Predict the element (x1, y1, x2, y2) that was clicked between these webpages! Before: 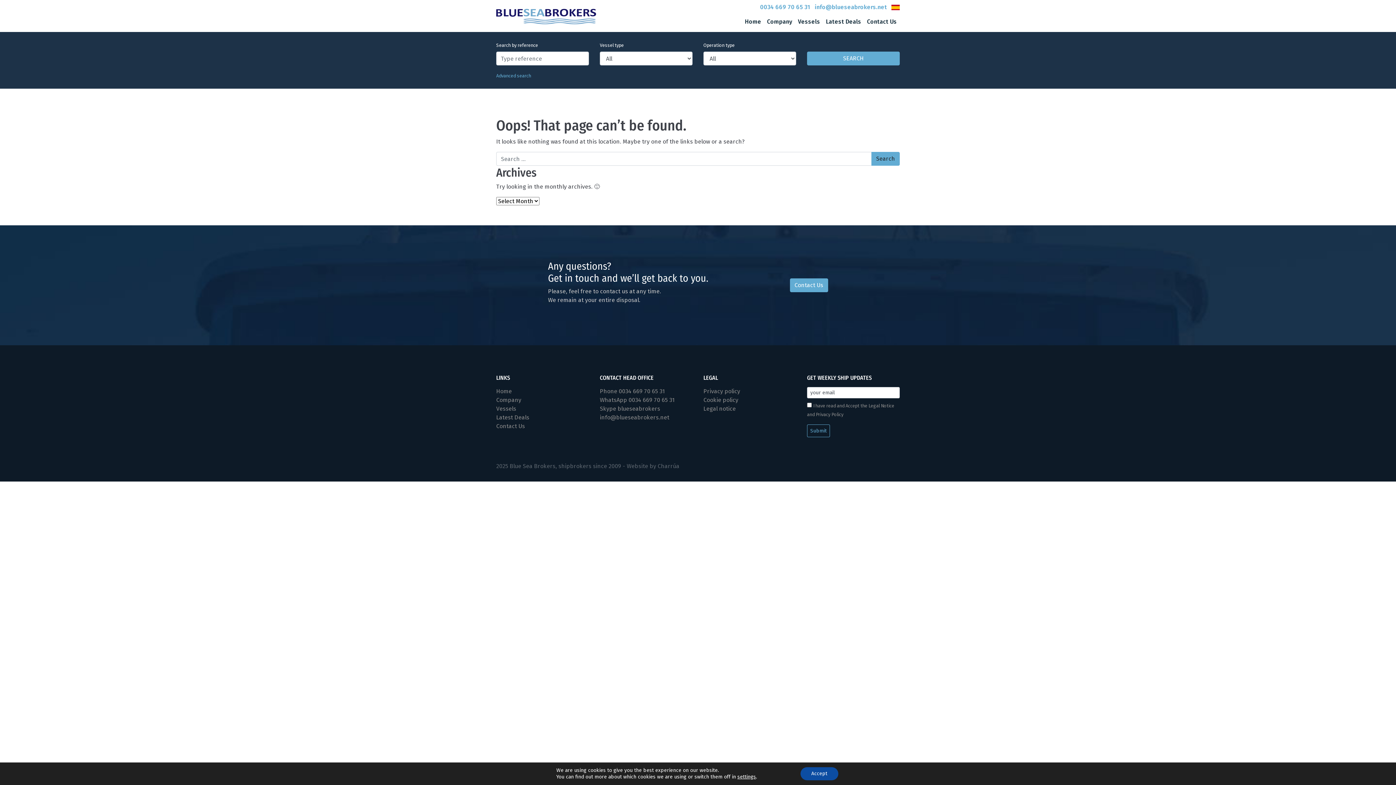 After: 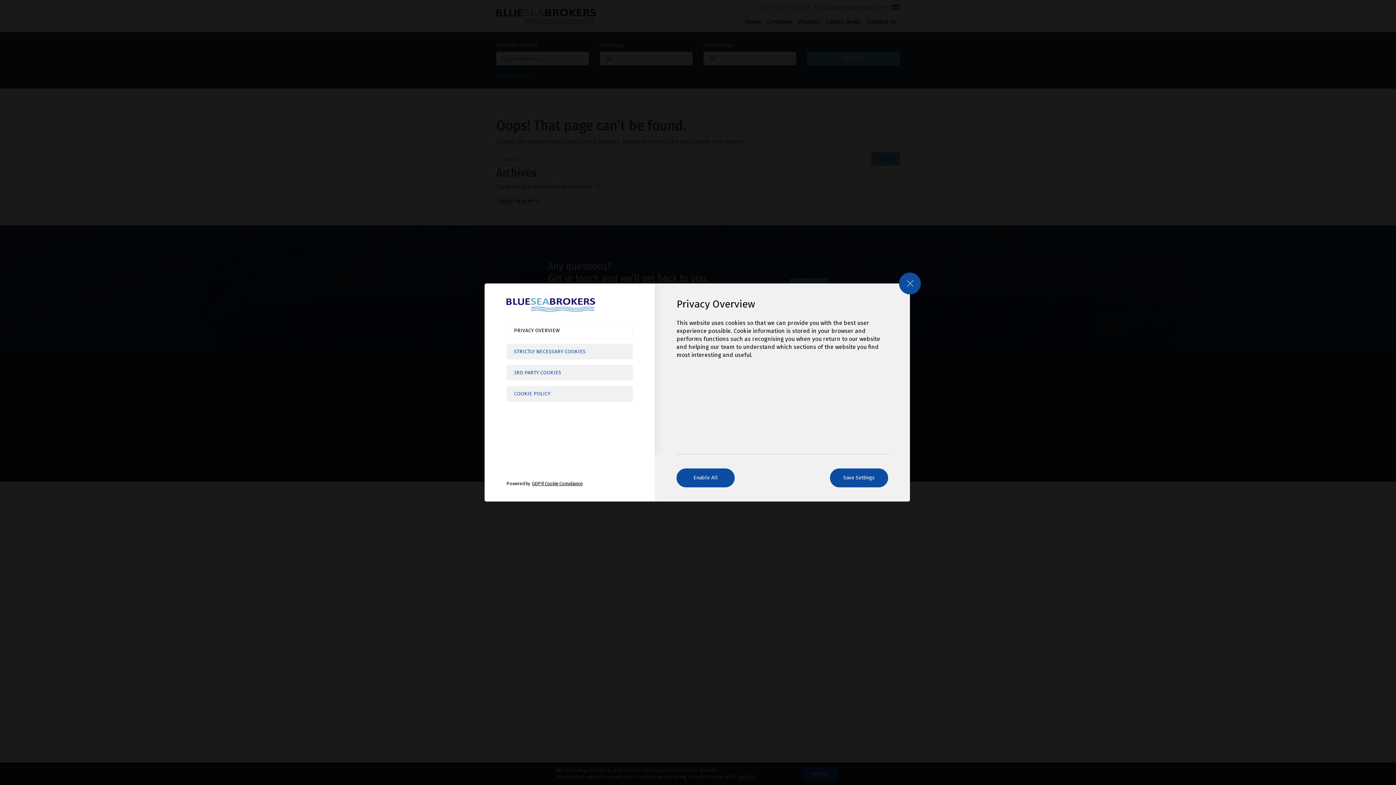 Action: label: settings bbox: (737, 774, 756, 780)